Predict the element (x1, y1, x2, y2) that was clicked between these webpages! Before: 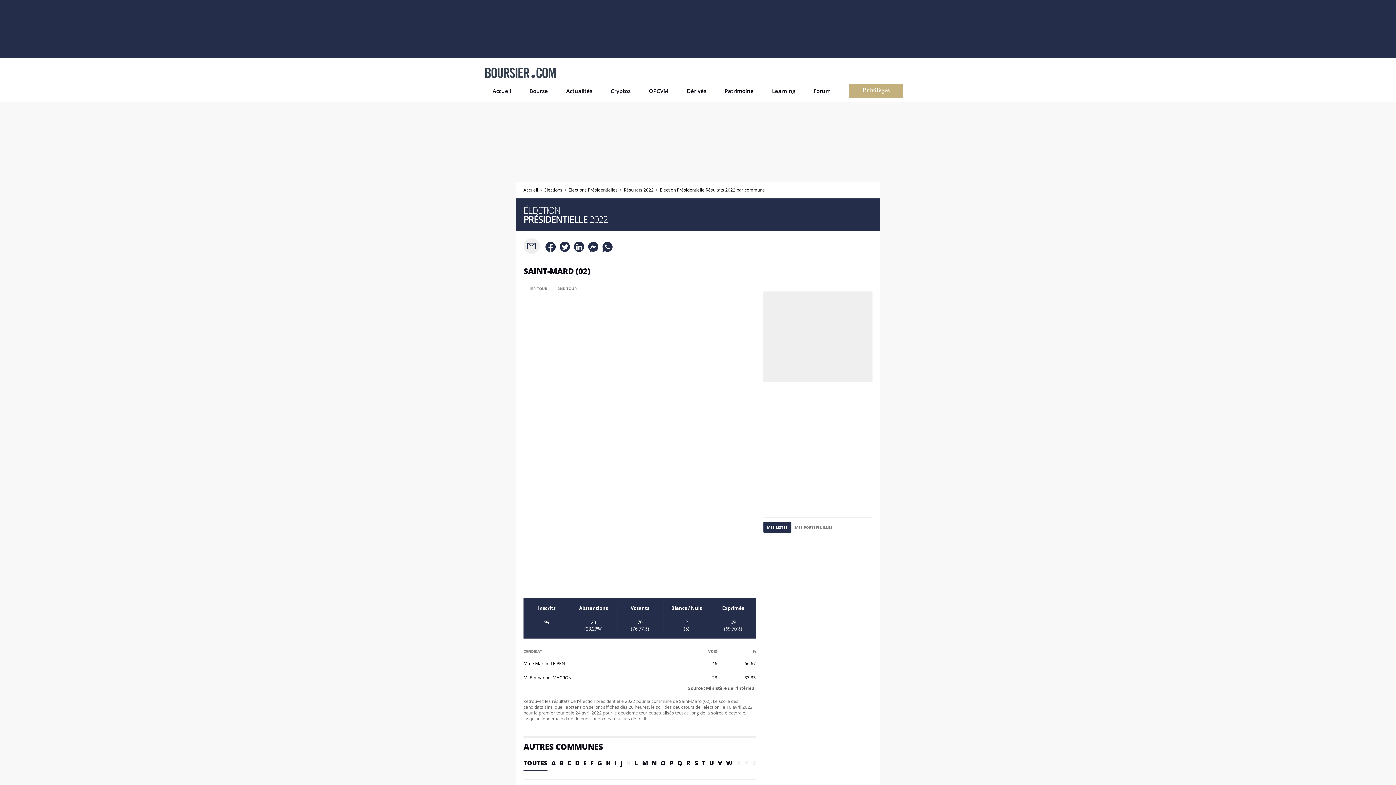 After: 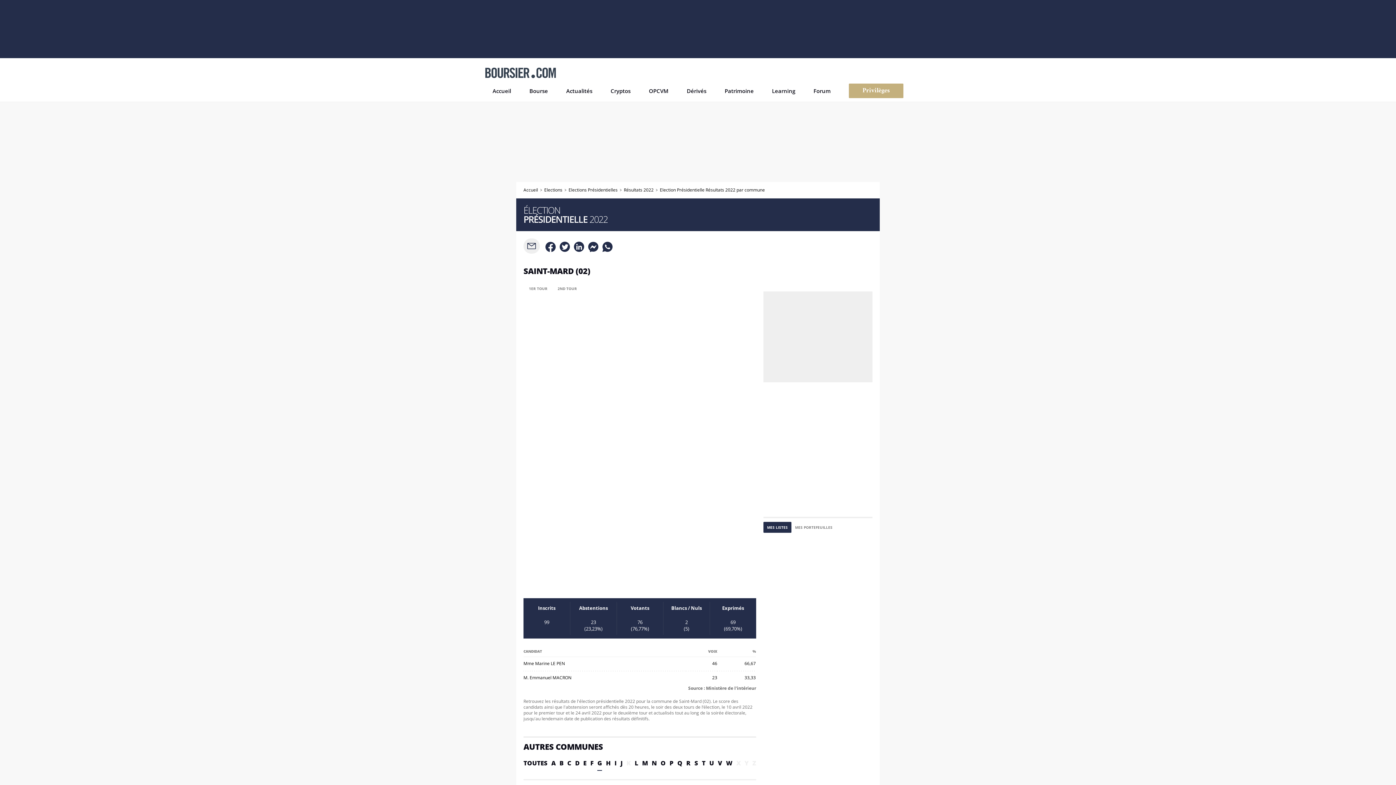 Action: bbox: (597, 759, 602, 767) label: G